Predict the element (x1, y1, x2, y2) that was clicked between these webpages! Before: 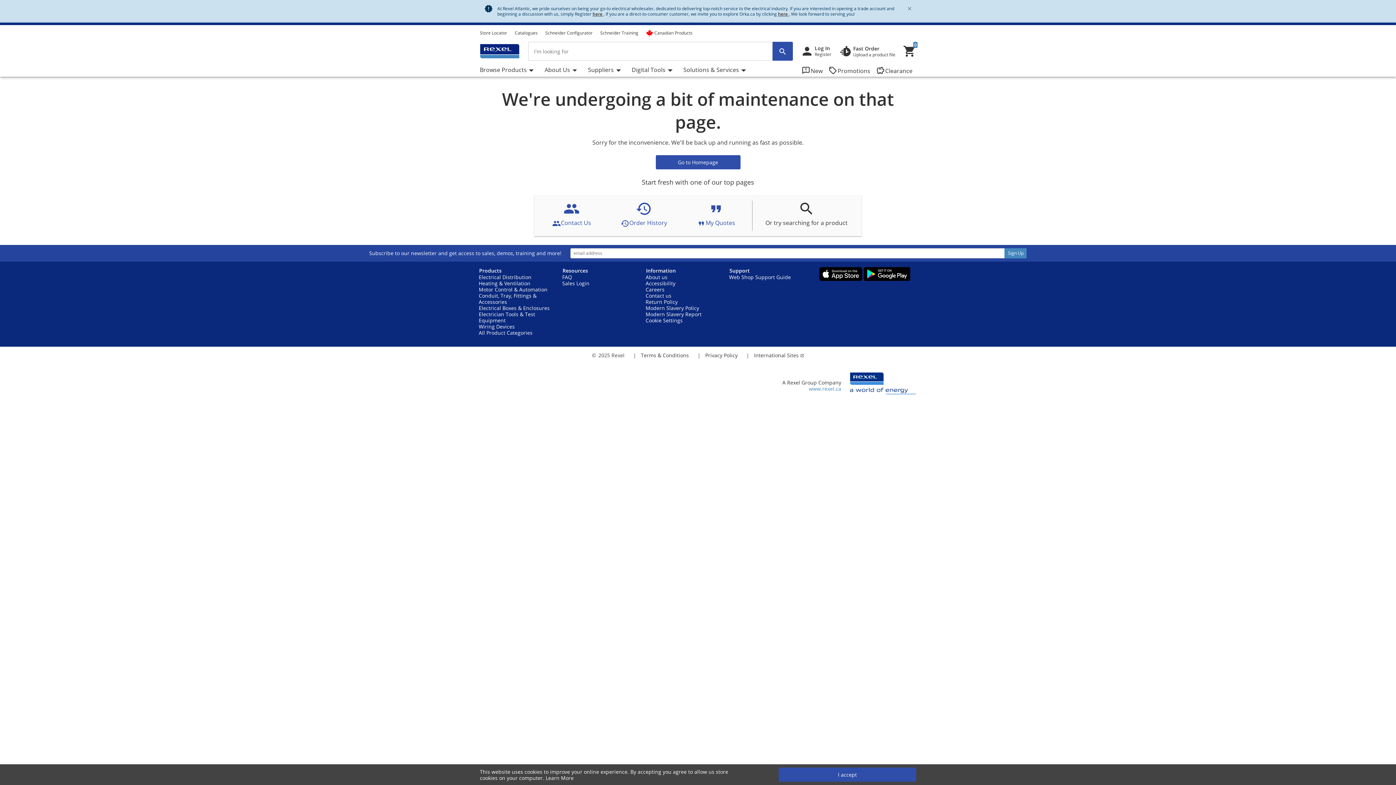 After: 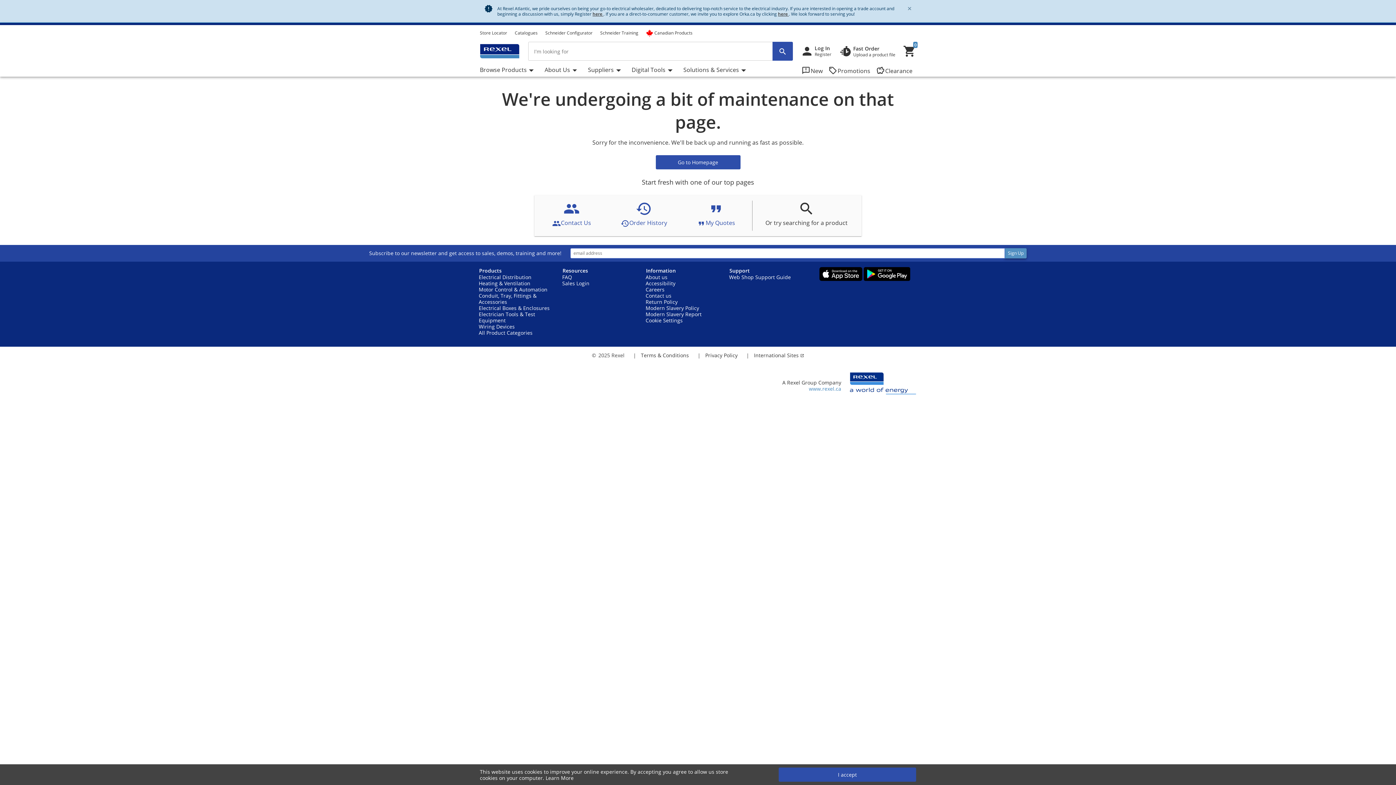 Action: bbox: (1004, 248, 1027, 258) label: Sign Up